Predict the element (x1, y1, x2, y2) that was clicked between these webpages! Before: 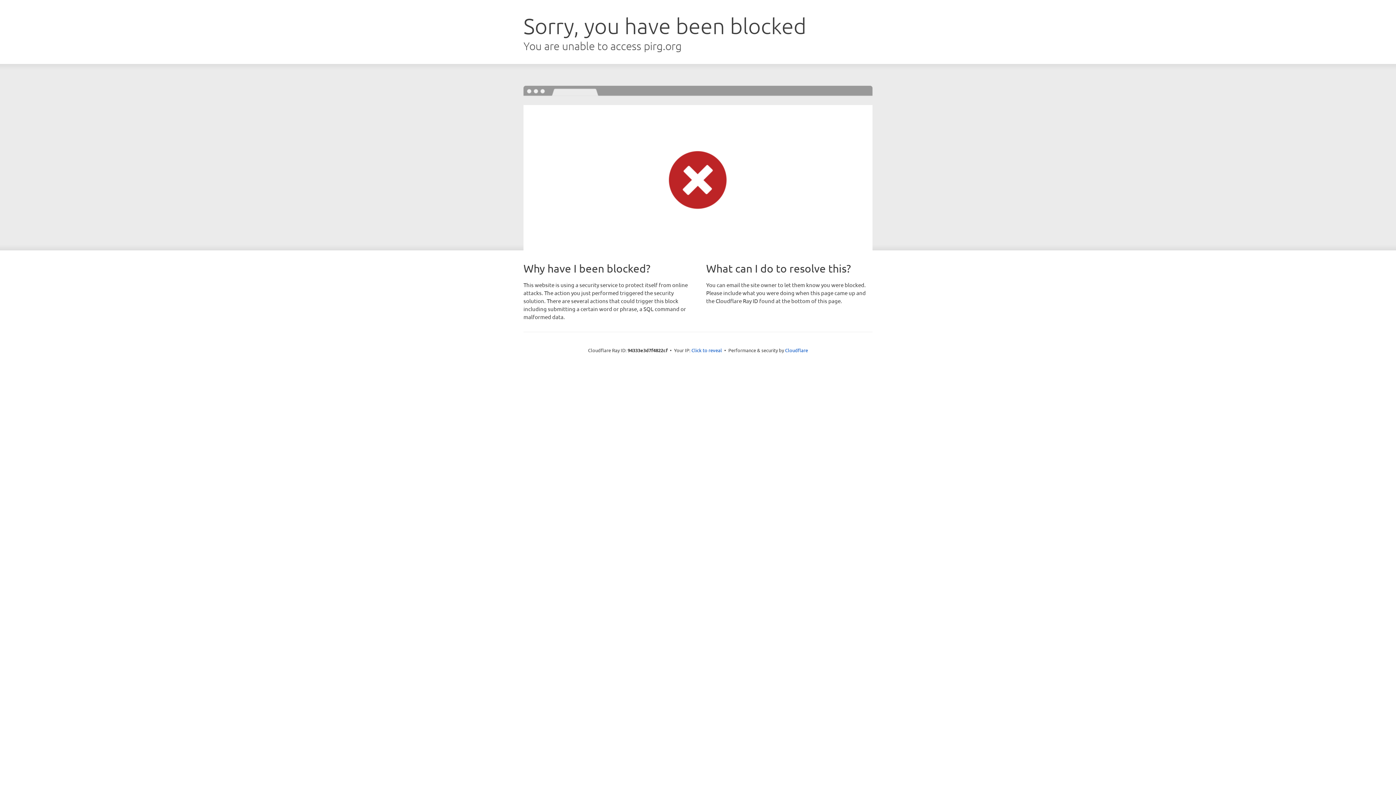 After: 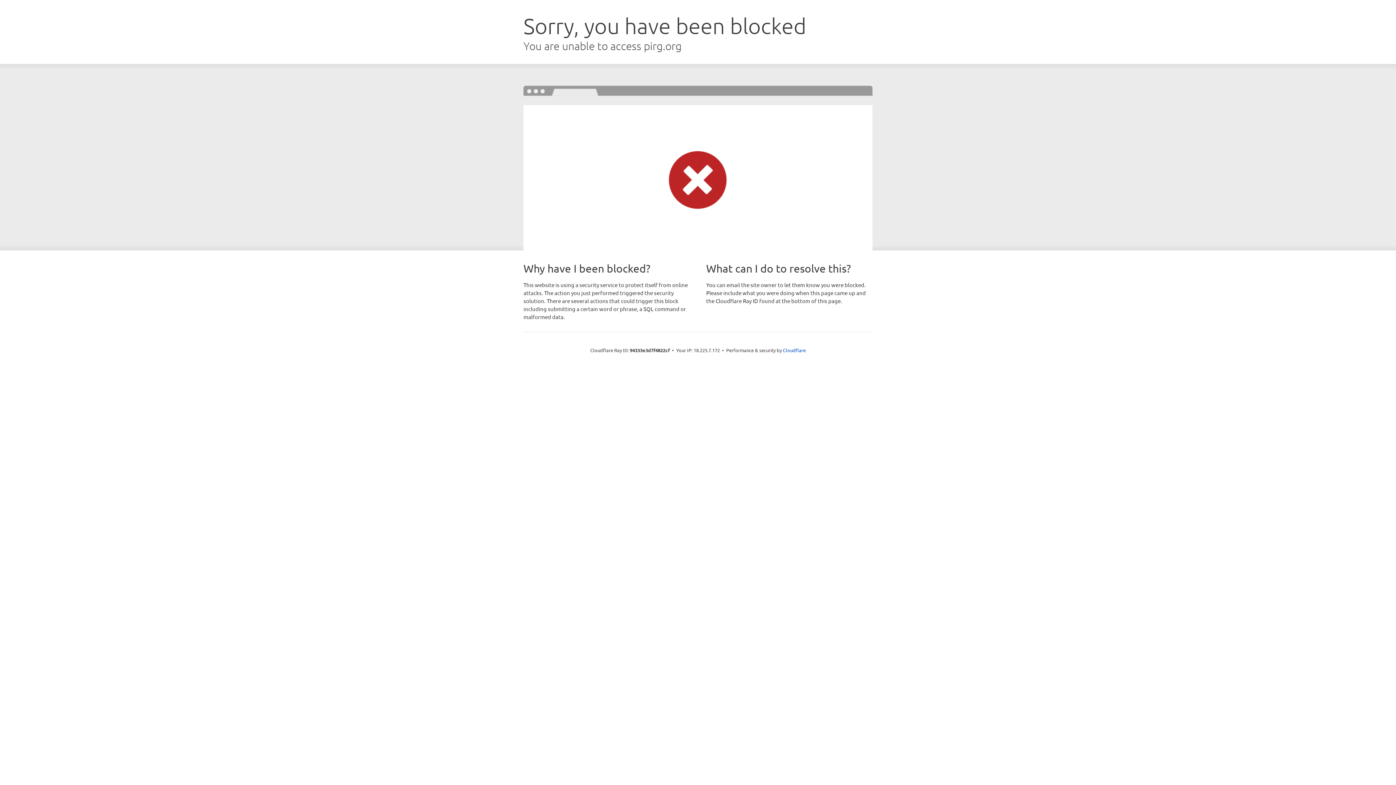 Action: label: Click to reveal bbox: (691, 346, 722, 353)